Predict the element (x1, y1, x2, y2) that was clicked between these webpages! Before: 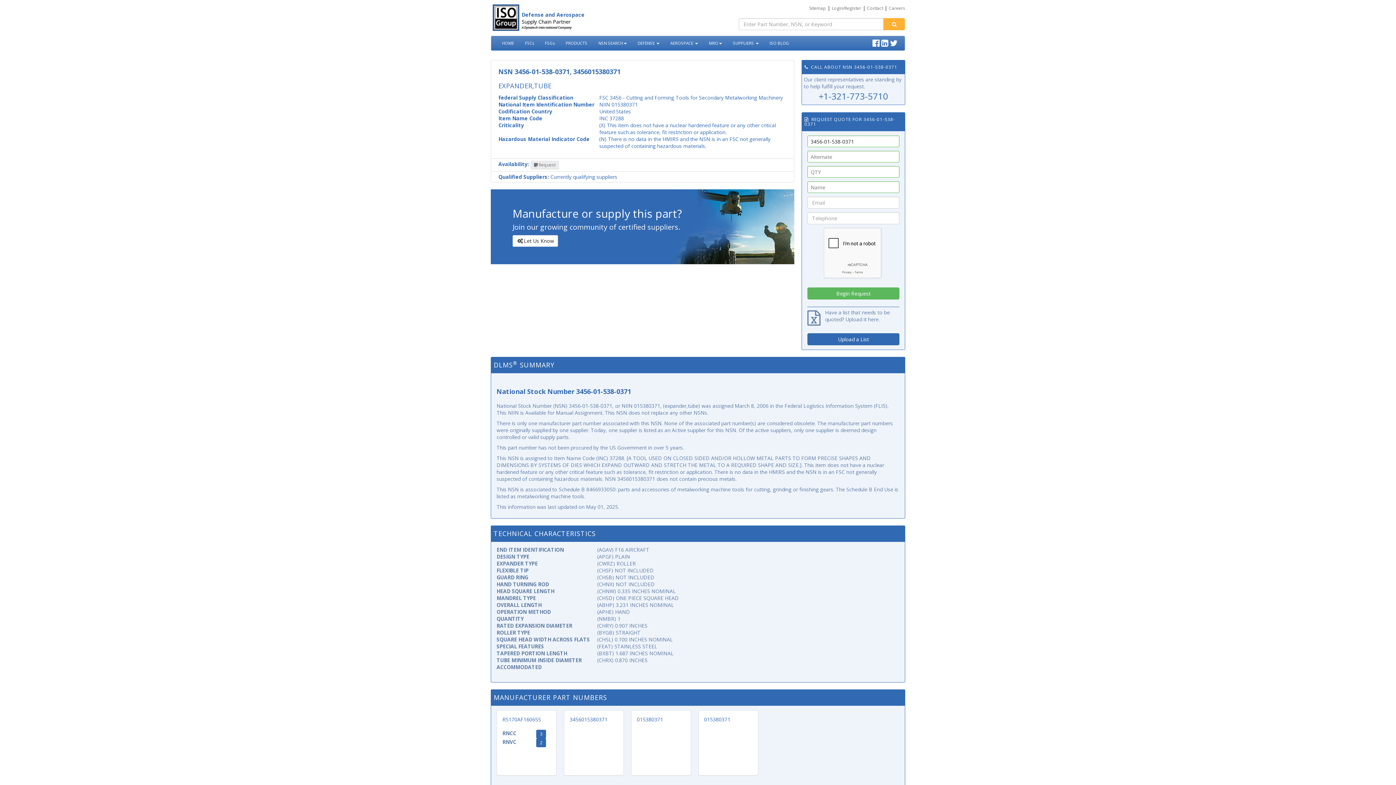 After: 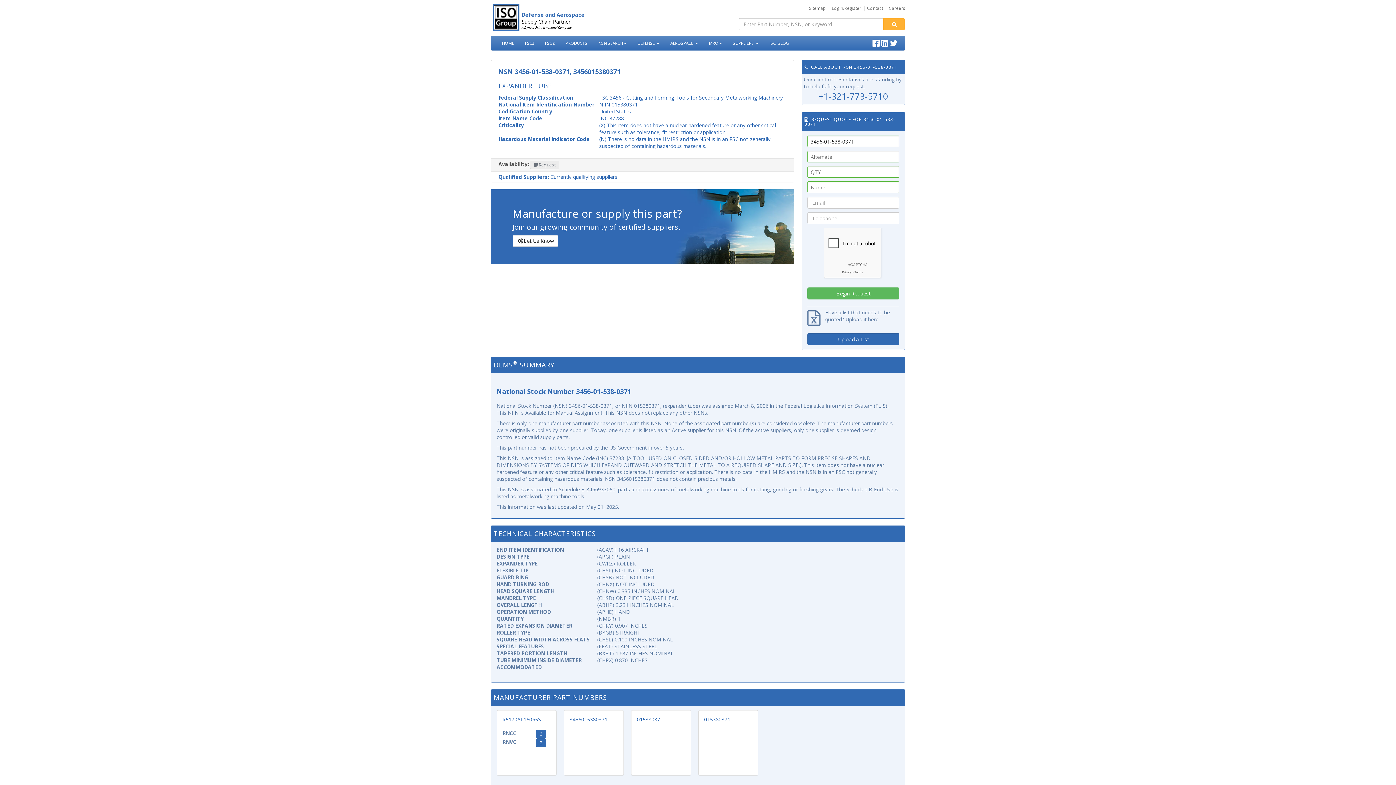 Action: bbox: (490, 158, 794, 171) label: Availability:  Request